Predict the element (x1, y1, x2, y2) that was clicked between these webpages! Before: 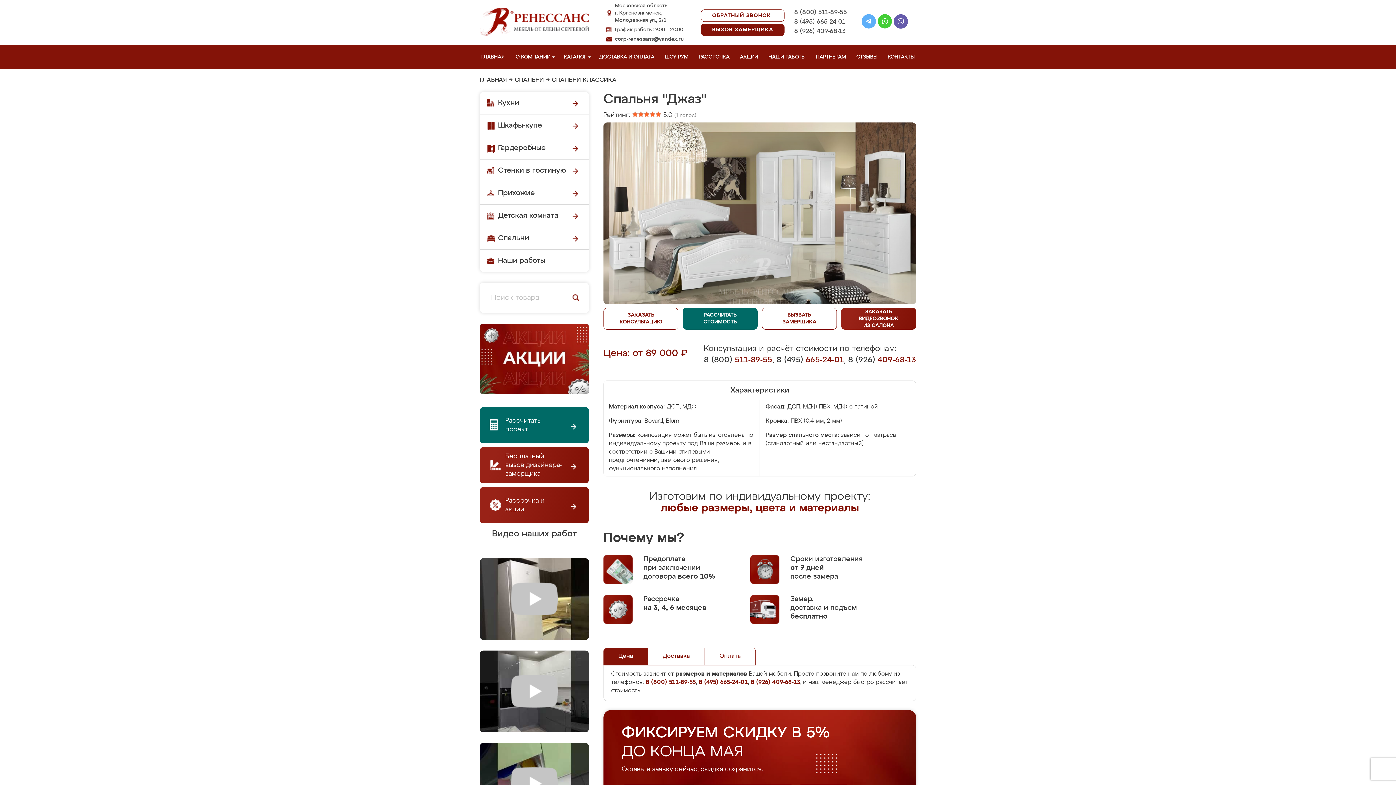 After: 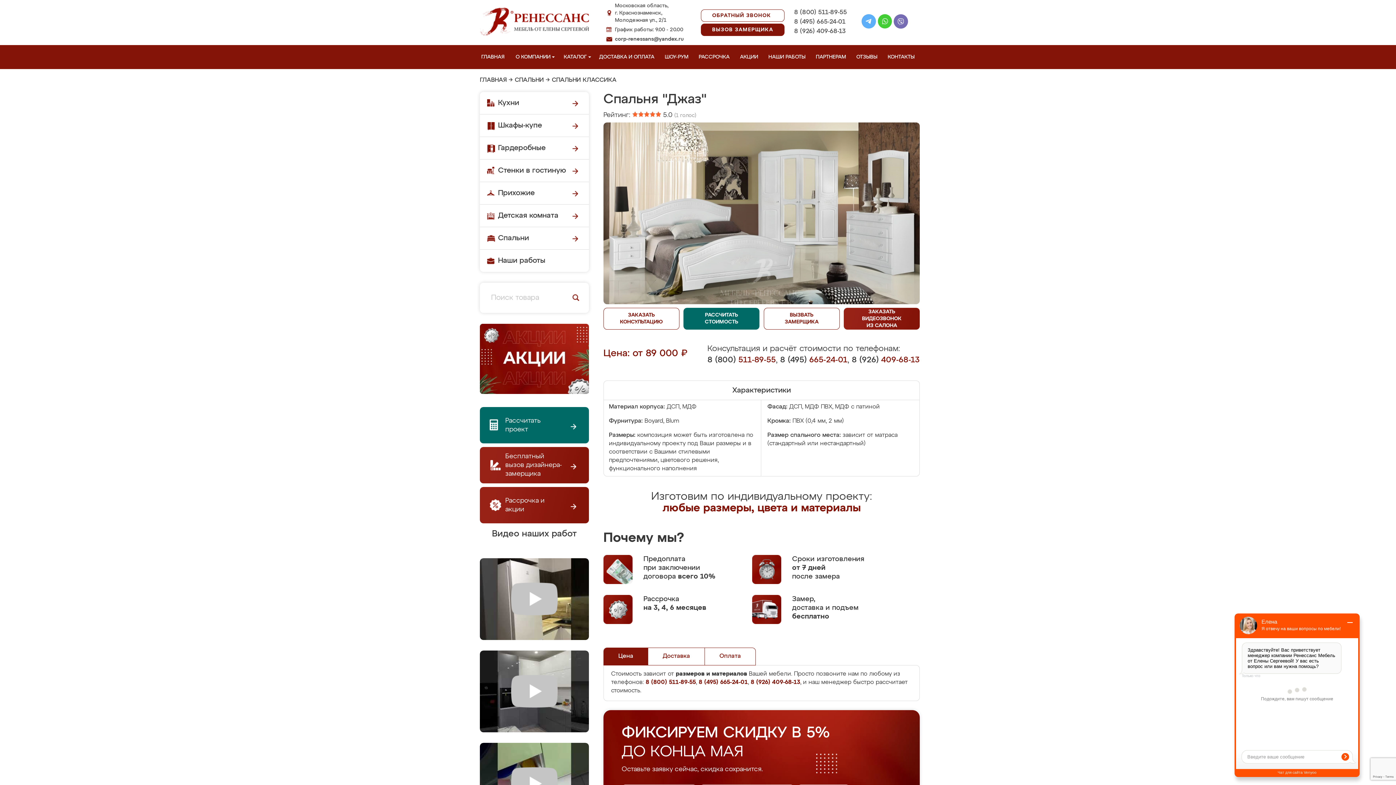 Action: bbox: (893, 14, 908, 30)